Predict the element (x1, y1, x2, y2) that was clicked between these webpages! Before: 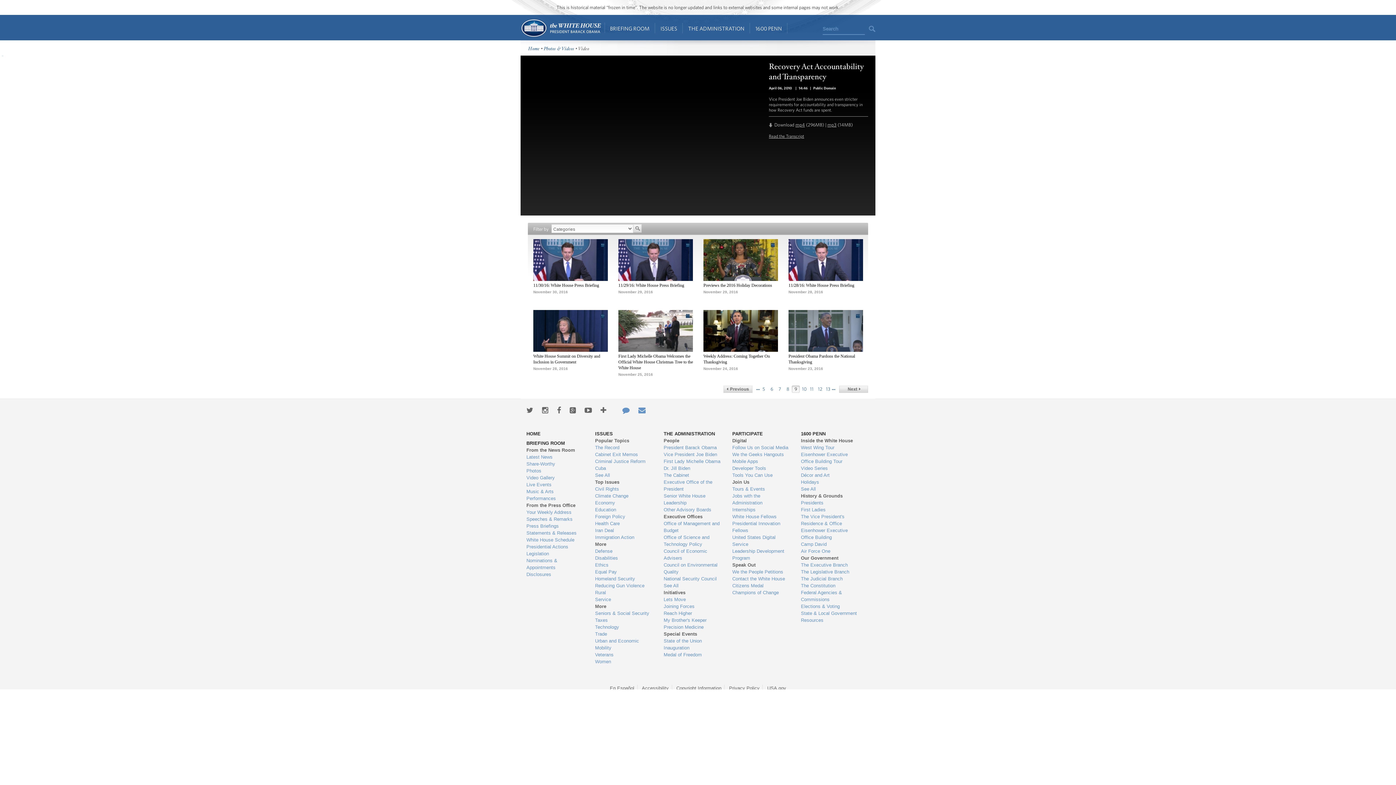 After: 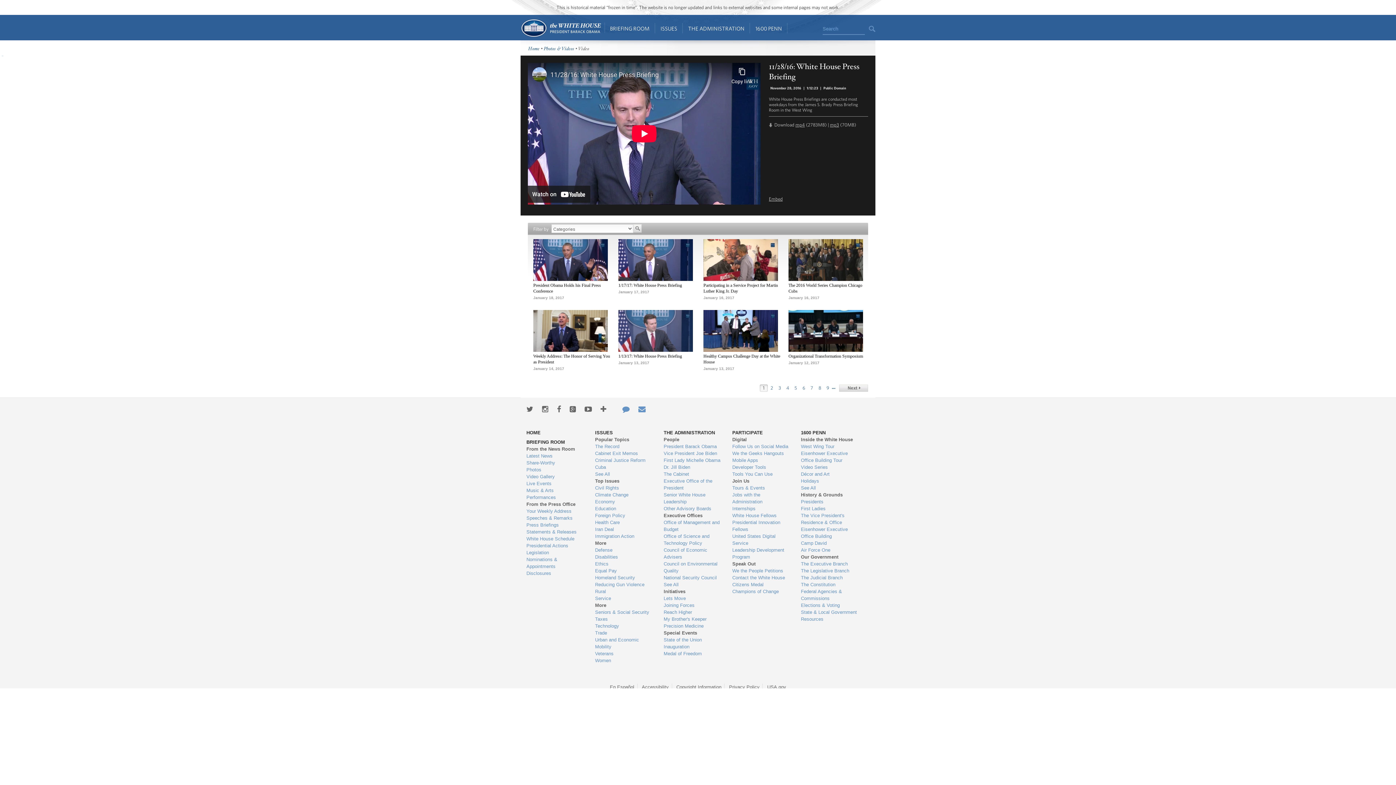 Action: bbox: (788, 277, 863, 282)